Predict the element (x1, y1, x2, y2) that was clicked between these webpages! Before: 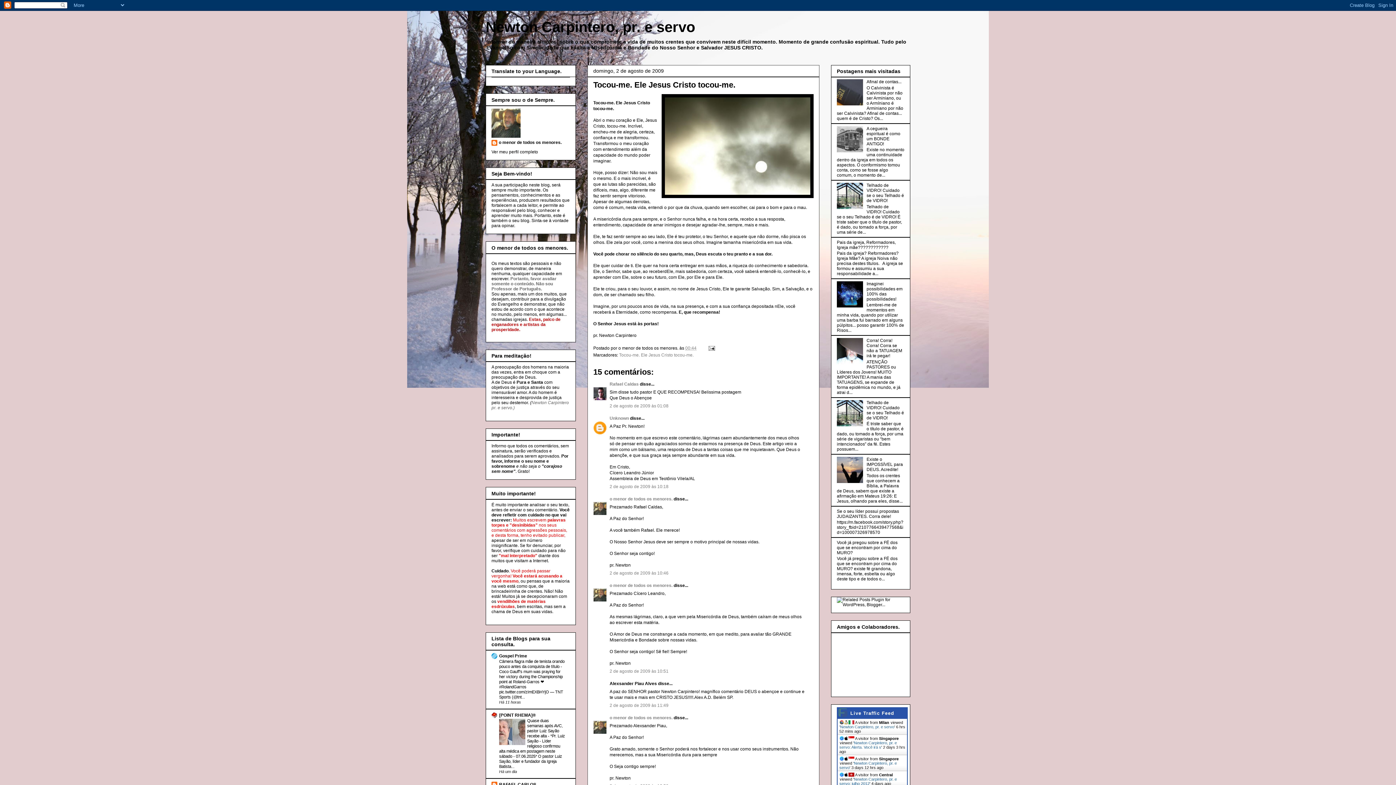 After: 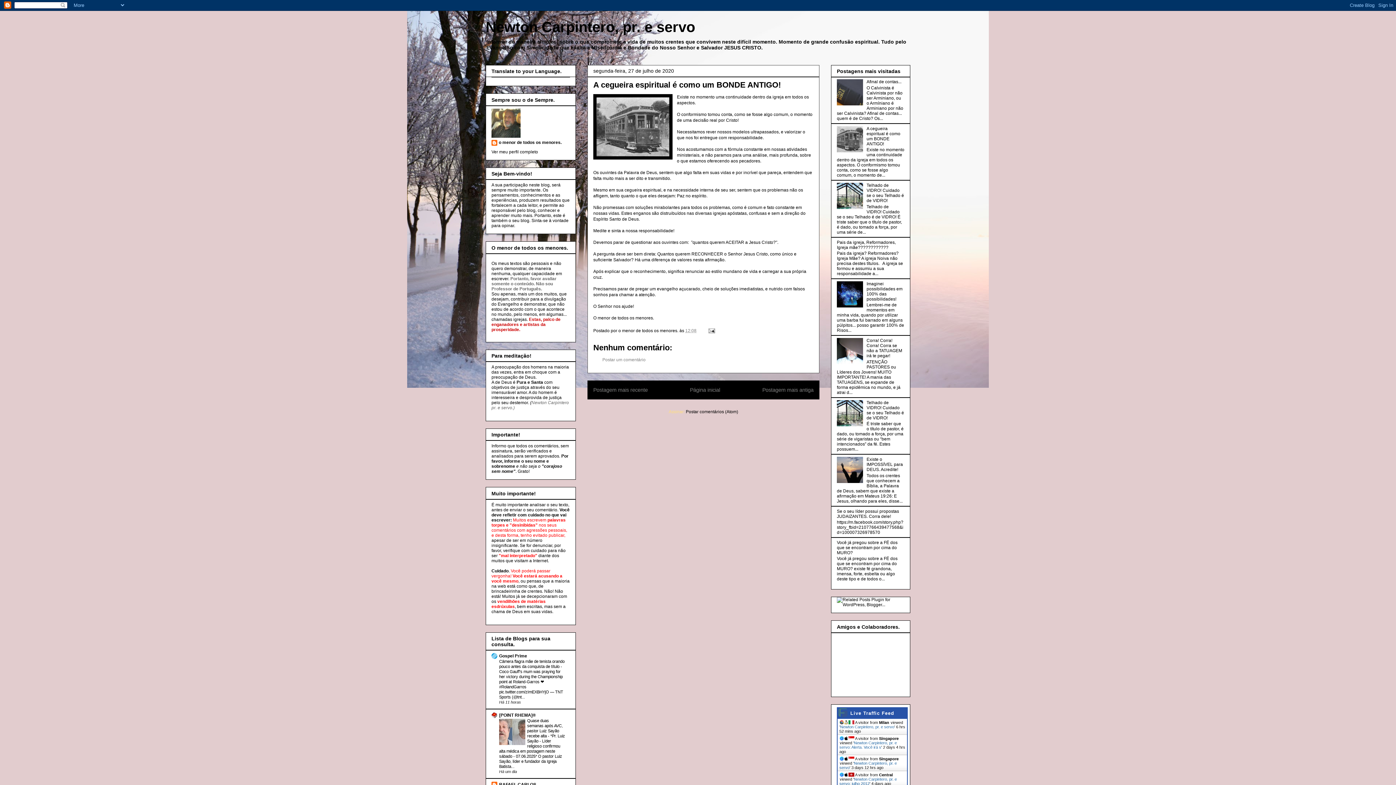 Action: label: A cegueira espiritual é como um BONDE ANTIGO! bbox: (866, 126, 900, 146)